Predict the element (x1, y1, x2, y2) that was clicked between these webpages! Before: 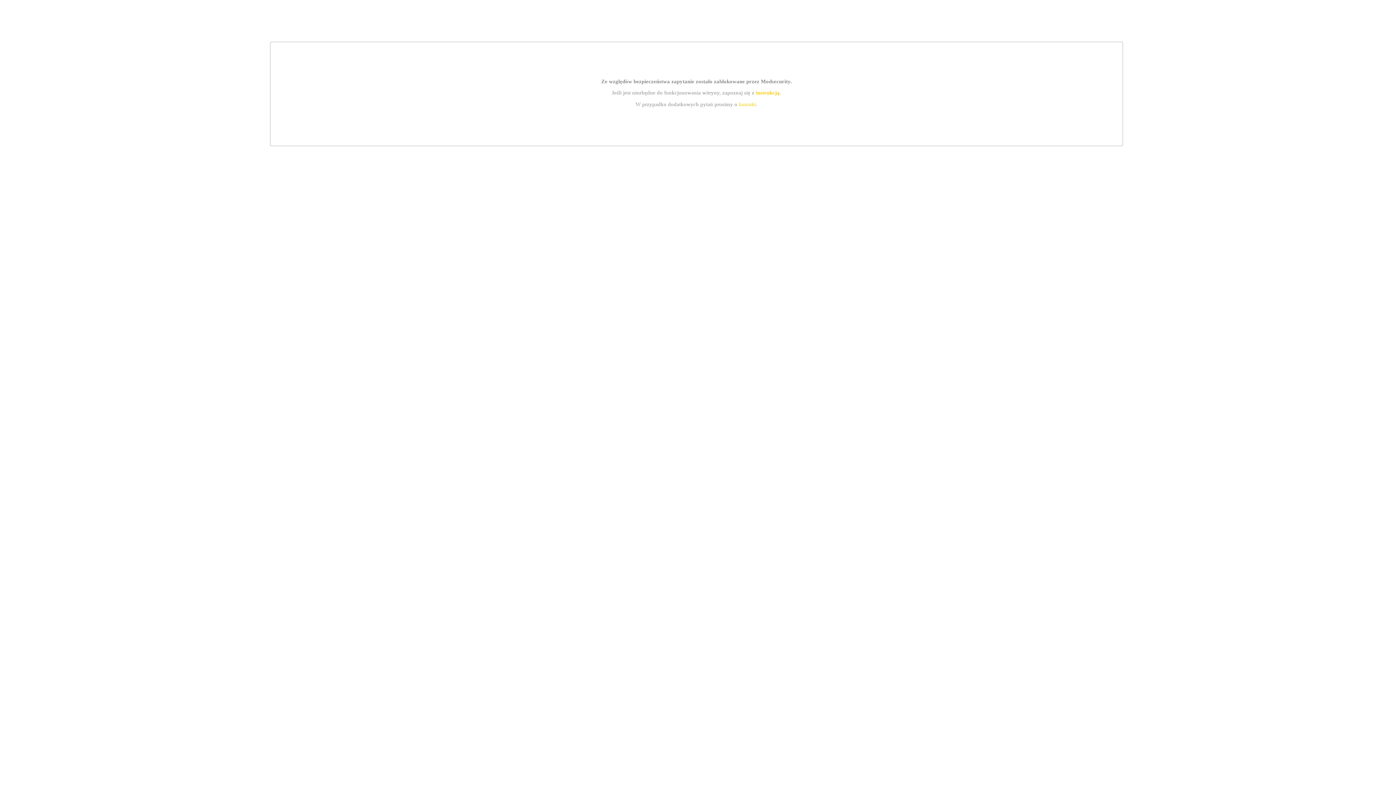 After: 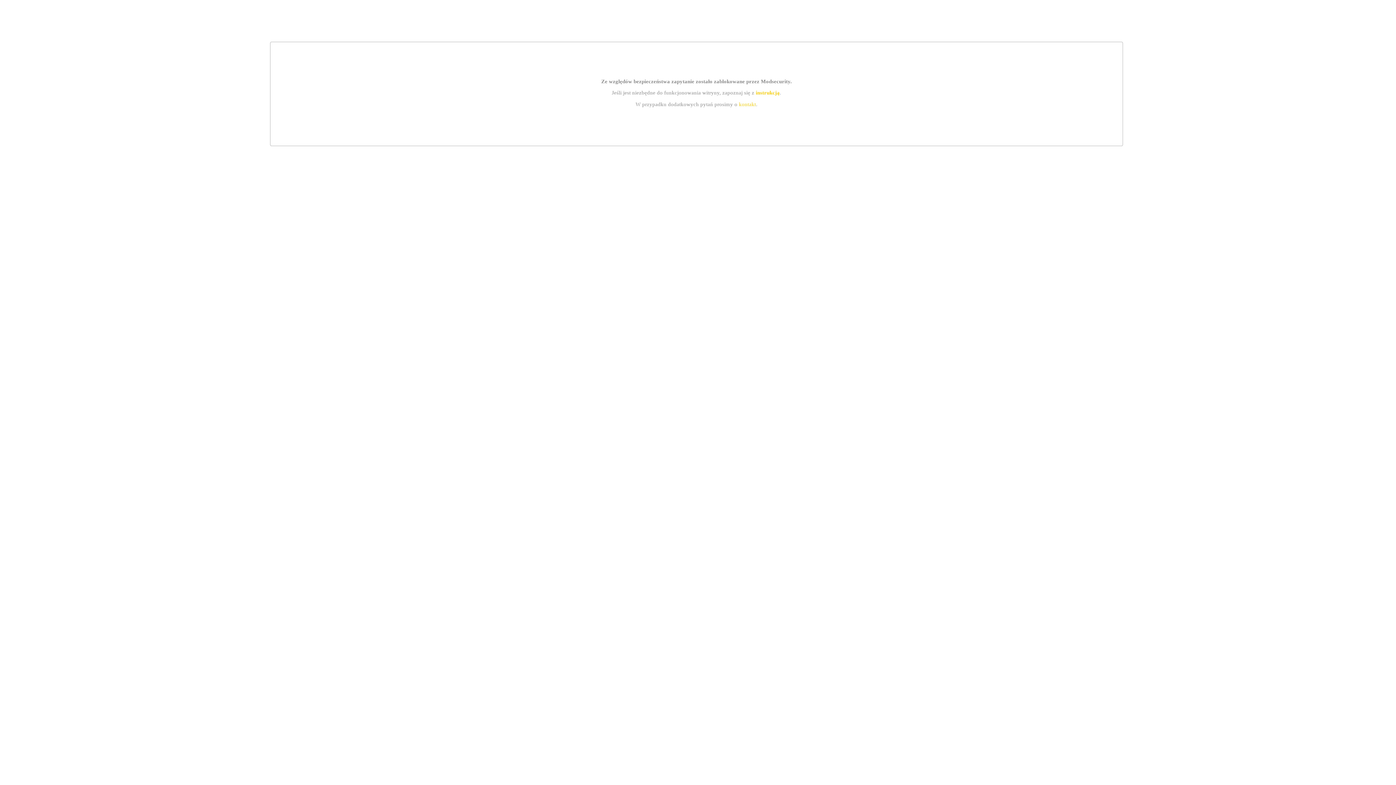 Action: label: kontakt bbox: (739, 101, 756, 107)